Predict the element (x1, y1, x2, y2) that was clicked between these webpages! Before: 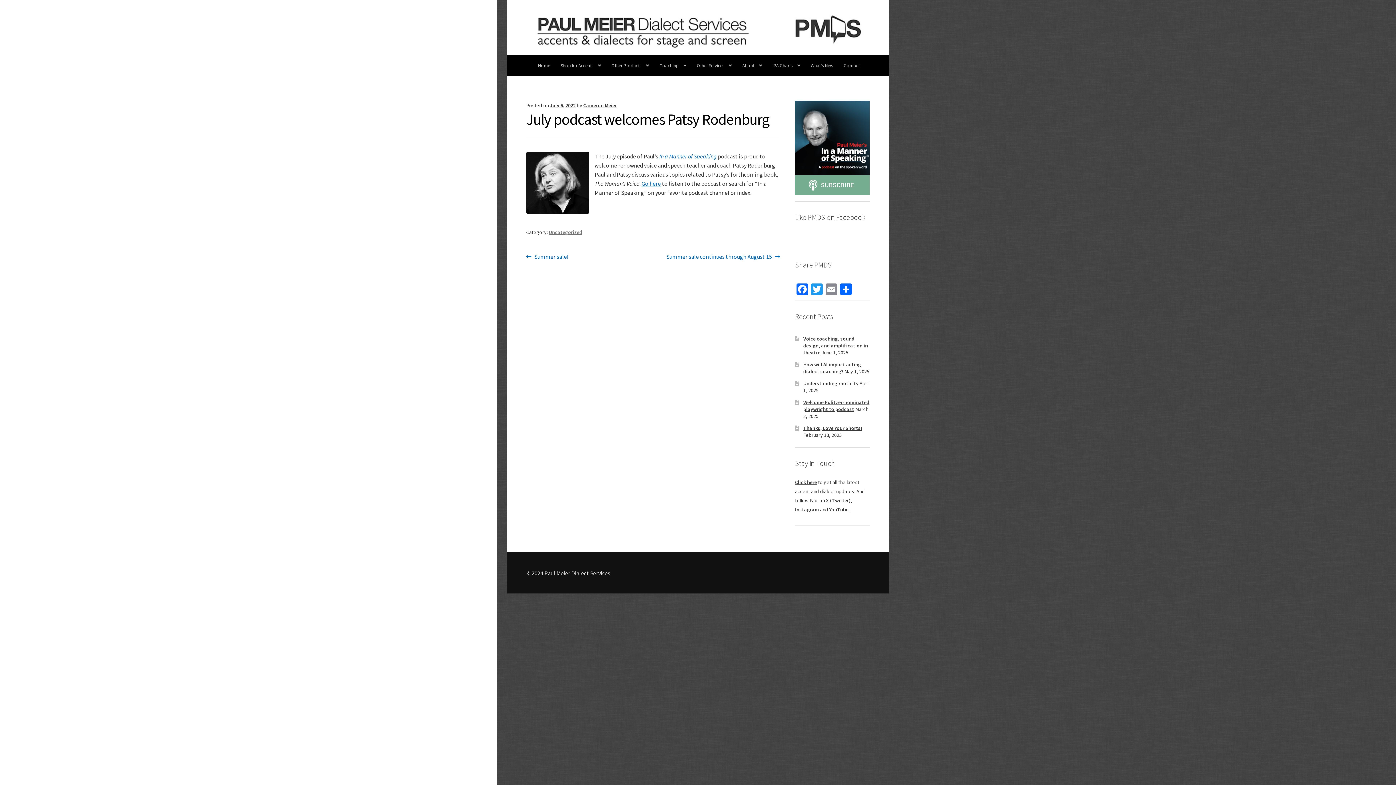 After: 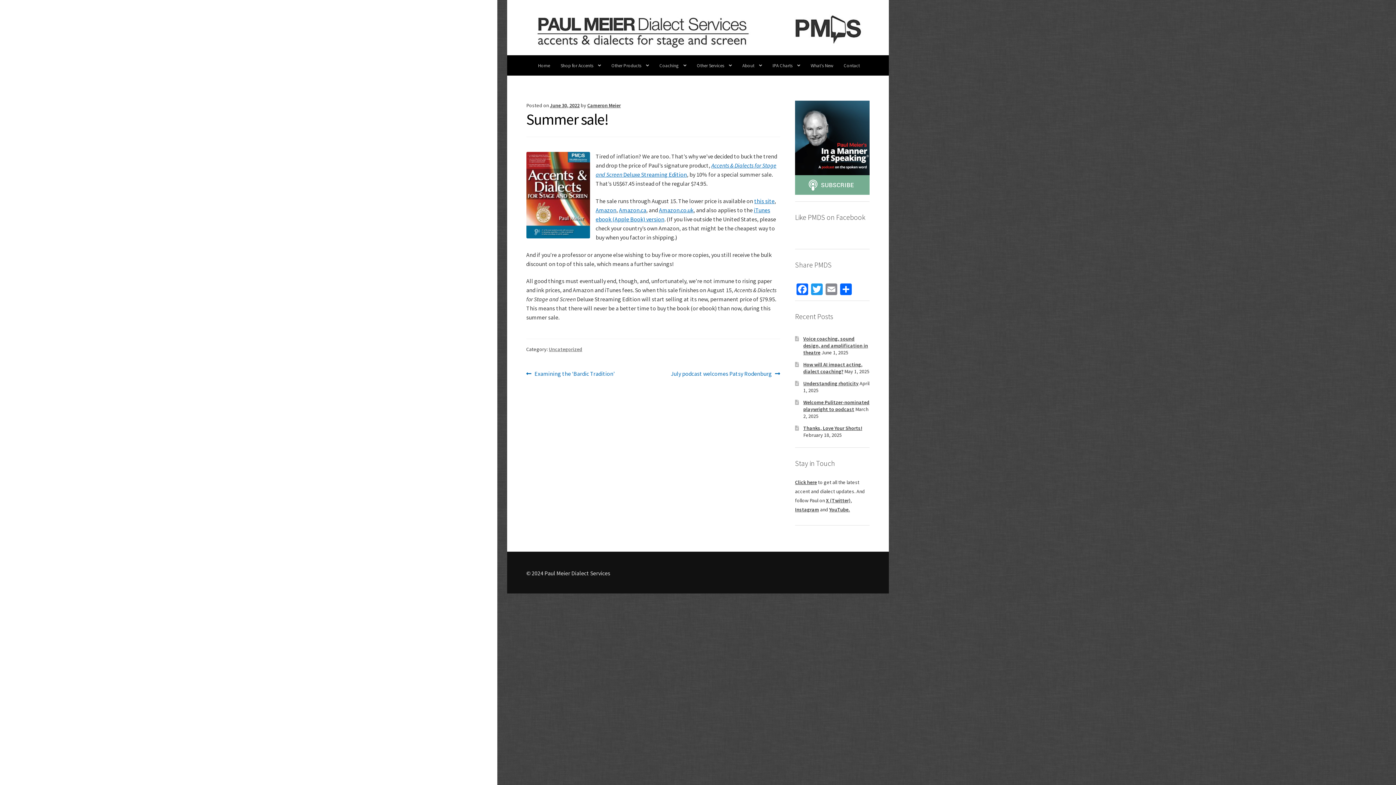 Action: bbox: (526, 252, 568, 261) label: Previous post:
Summer sale!